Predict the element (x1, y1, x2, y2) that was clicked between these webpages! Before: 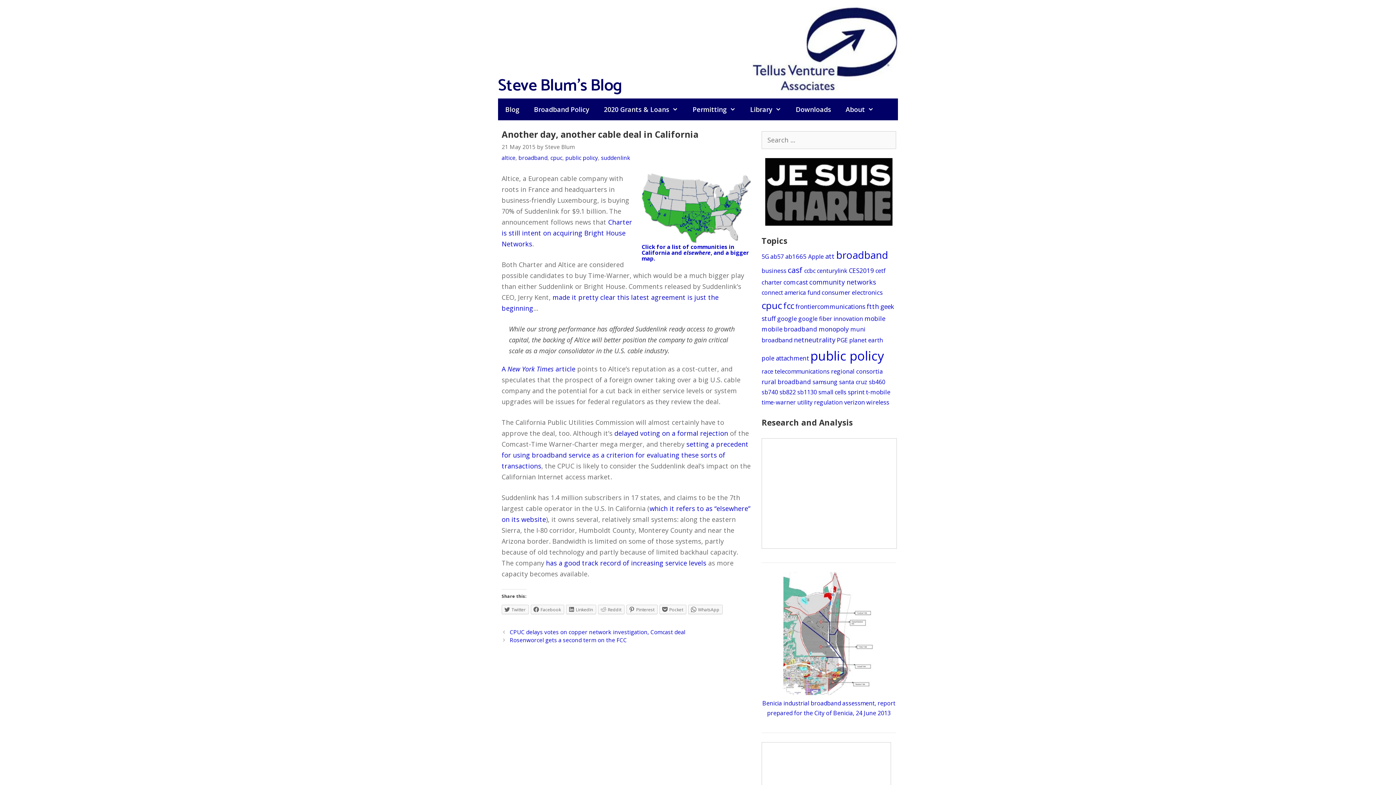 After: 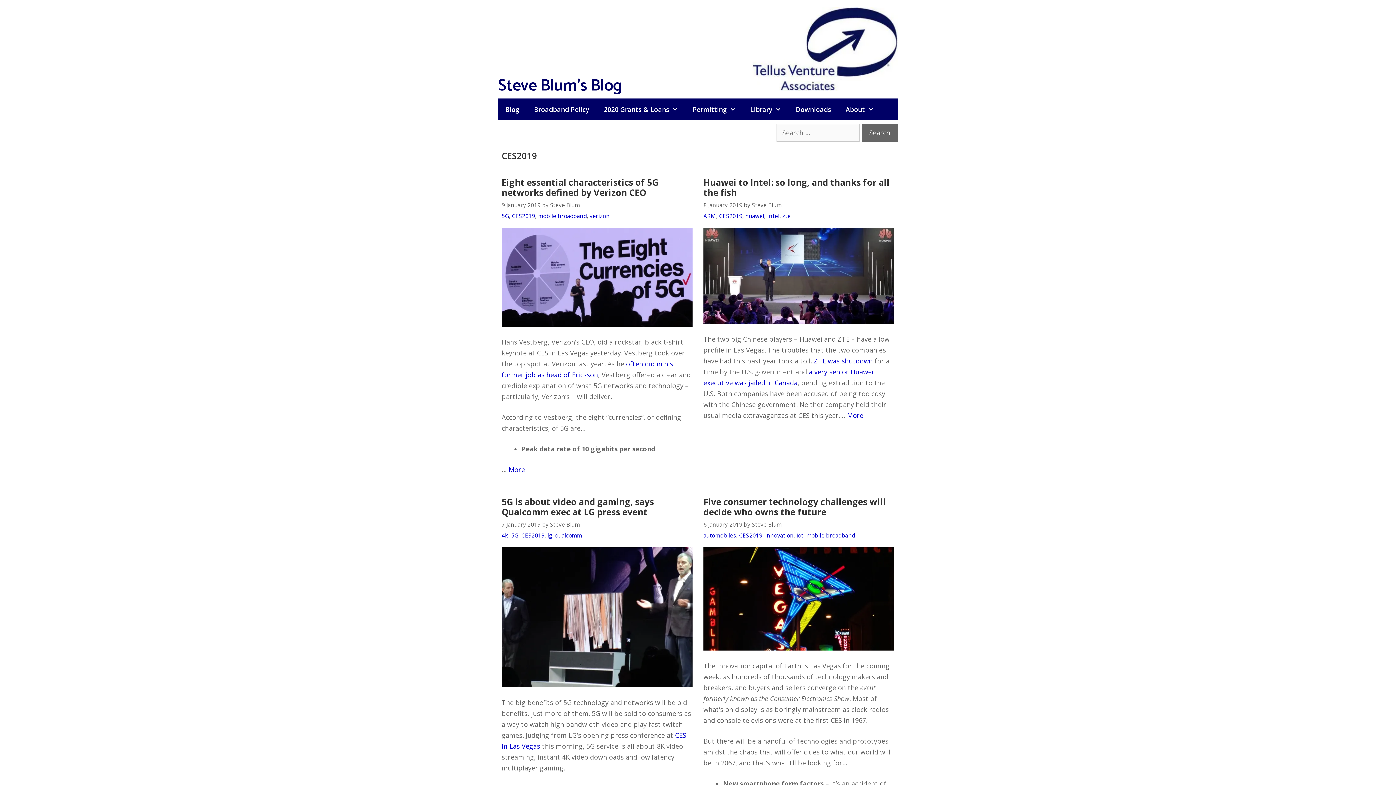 Action: bbox: (849, 266, 874, 274) label: CES2019